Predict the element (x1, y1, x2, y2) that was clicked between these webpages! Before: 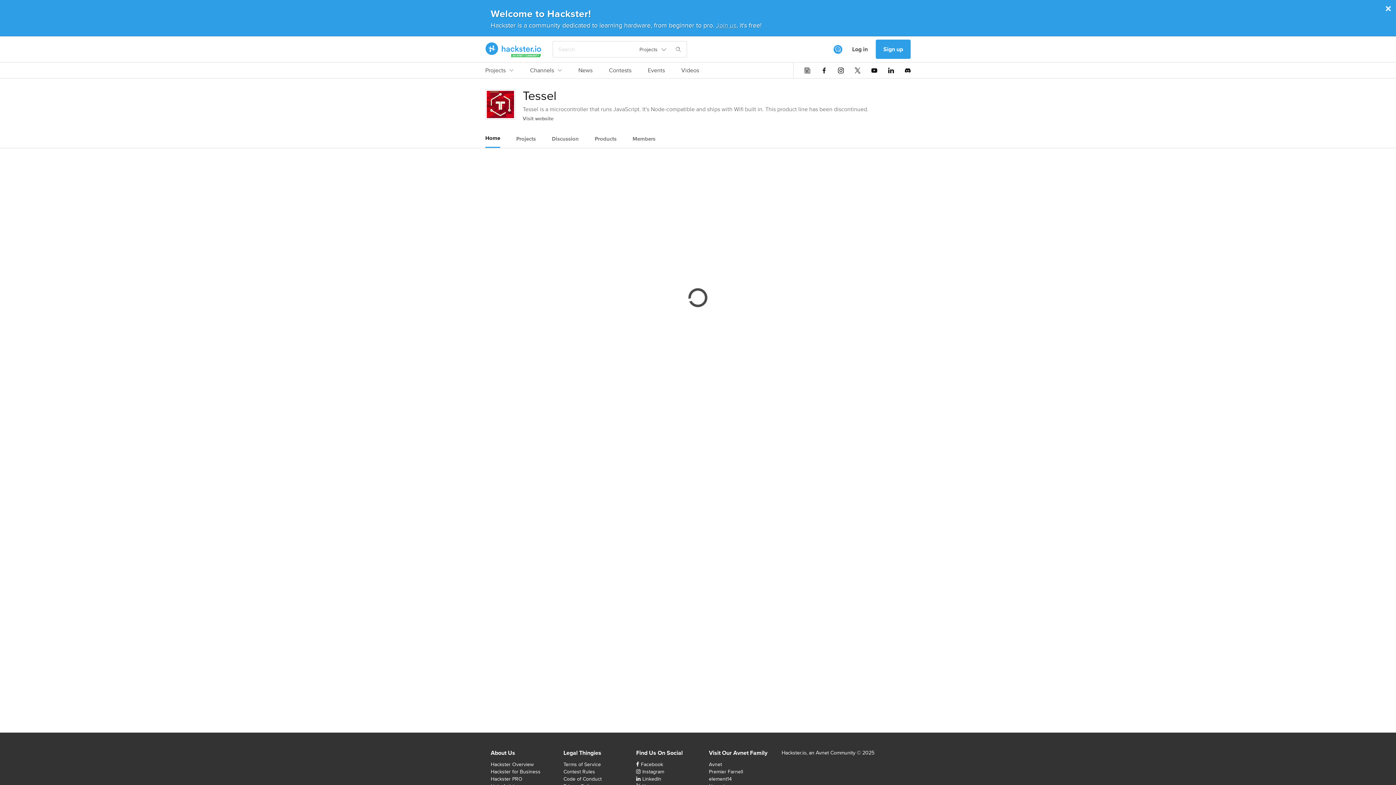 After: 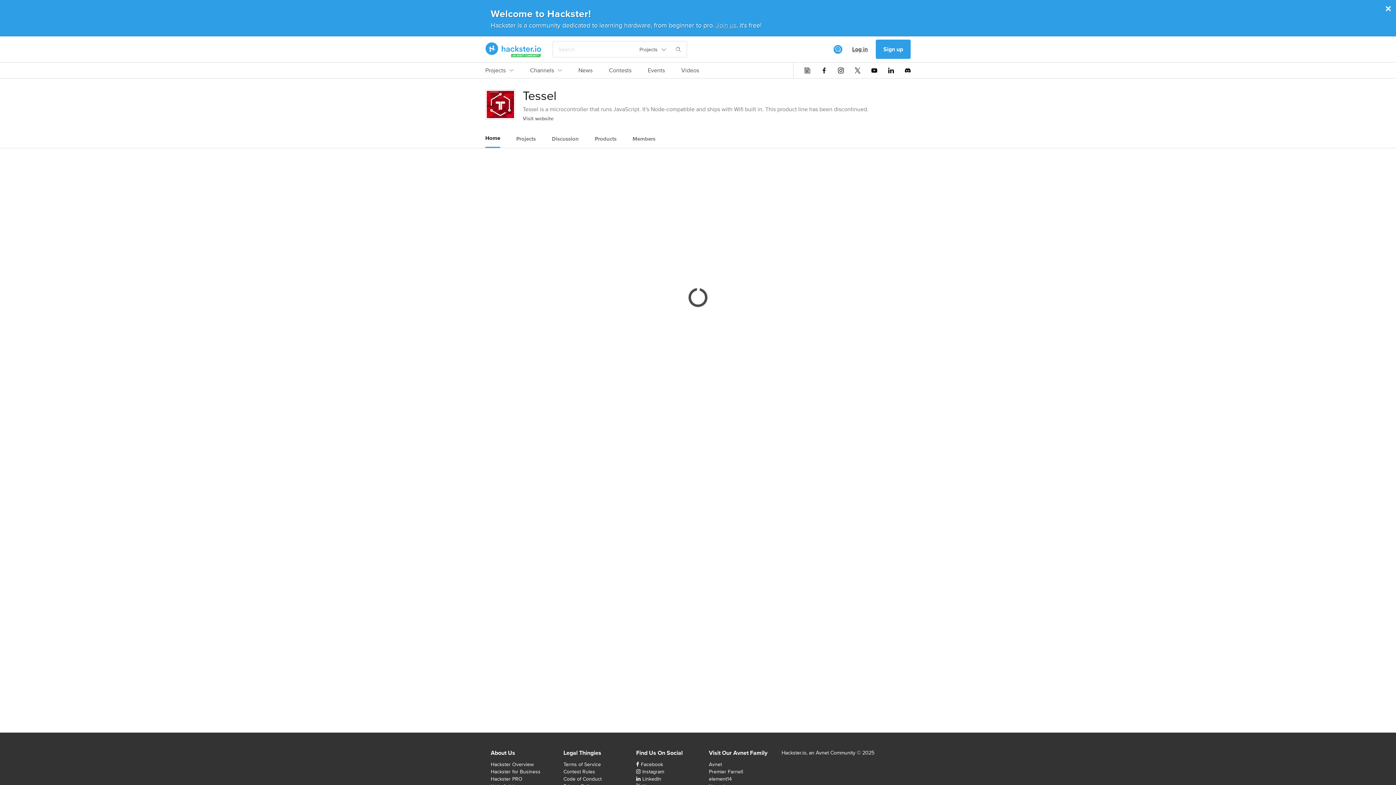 Action: bbox: (844, 39, 876, 59) label: Log in